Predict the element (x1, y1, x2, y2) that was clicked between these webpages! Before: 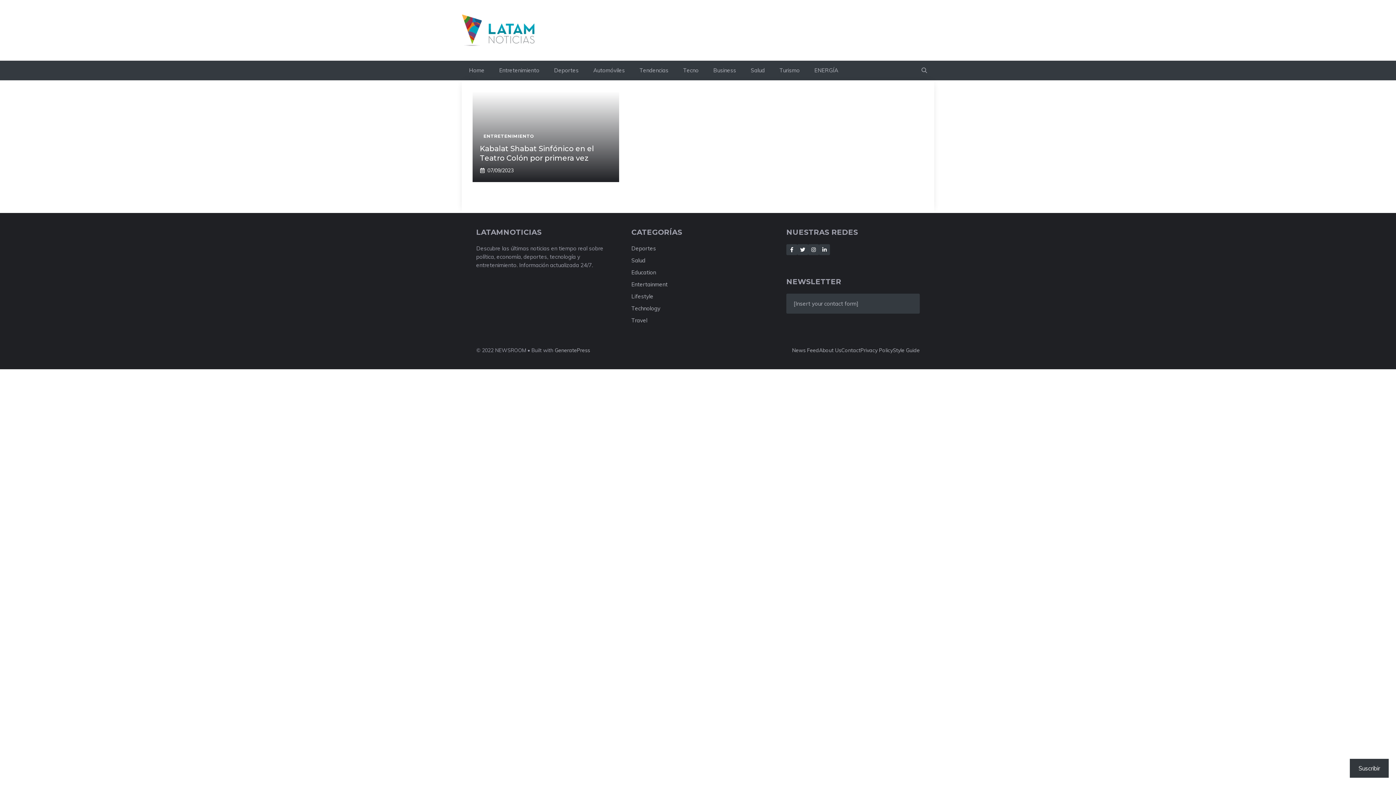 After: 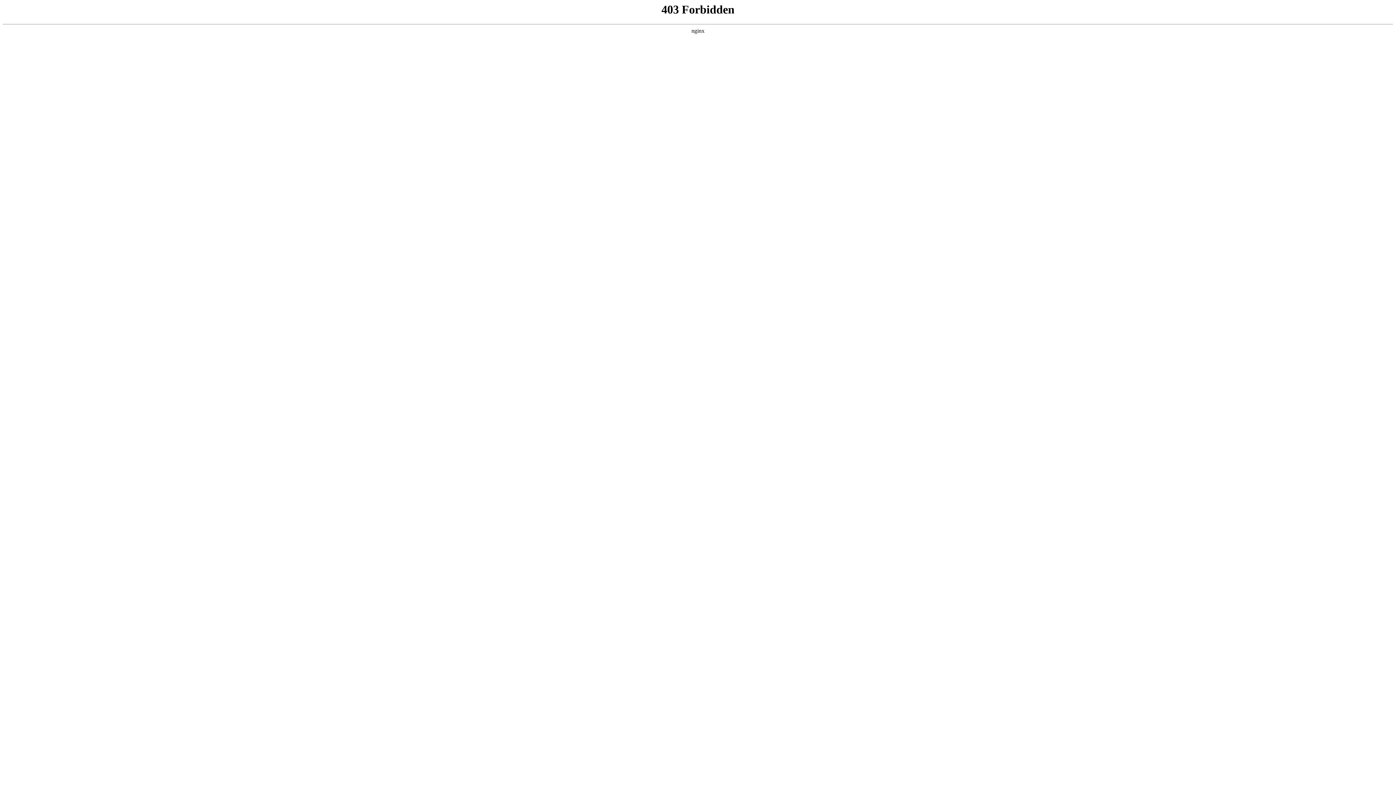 Action: label: About Us bbox: (819, 347, 841, 353)